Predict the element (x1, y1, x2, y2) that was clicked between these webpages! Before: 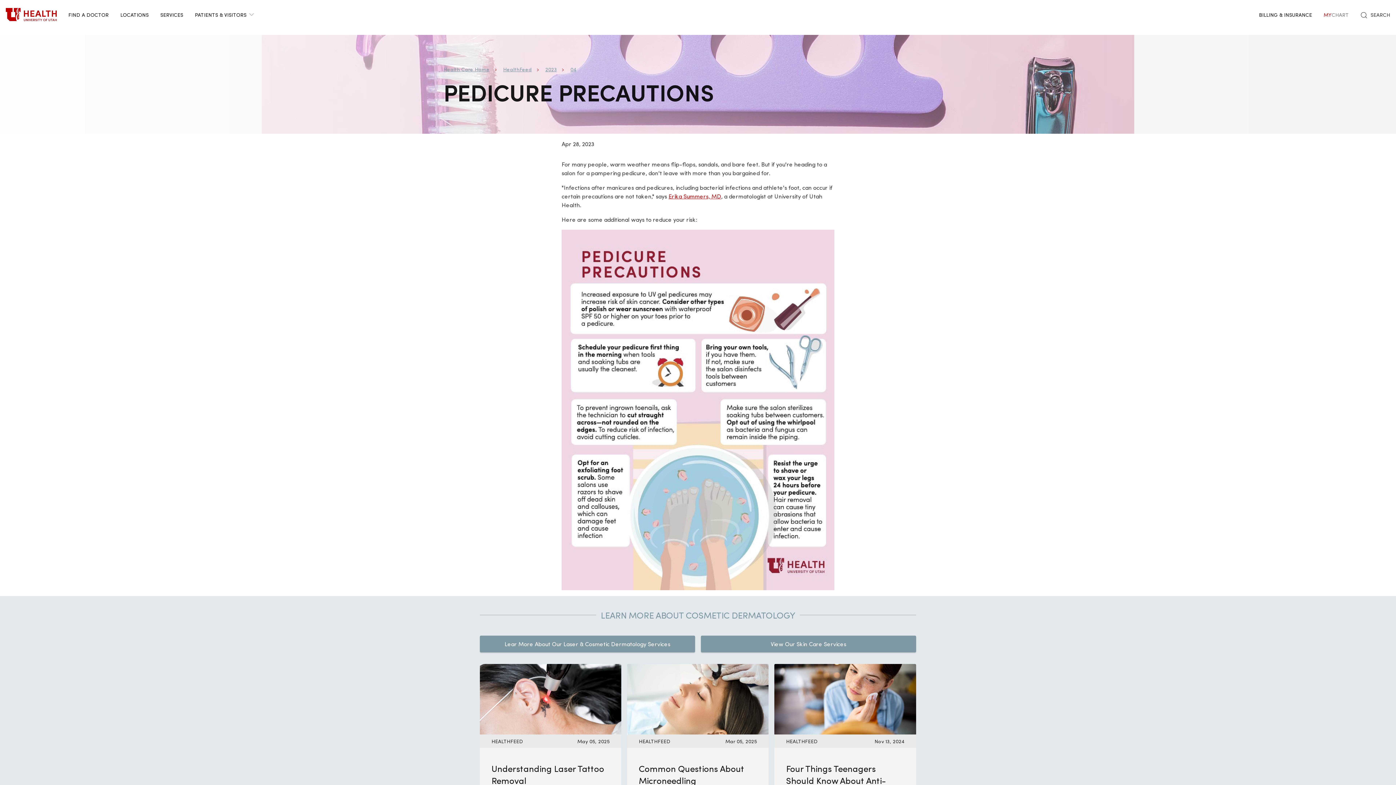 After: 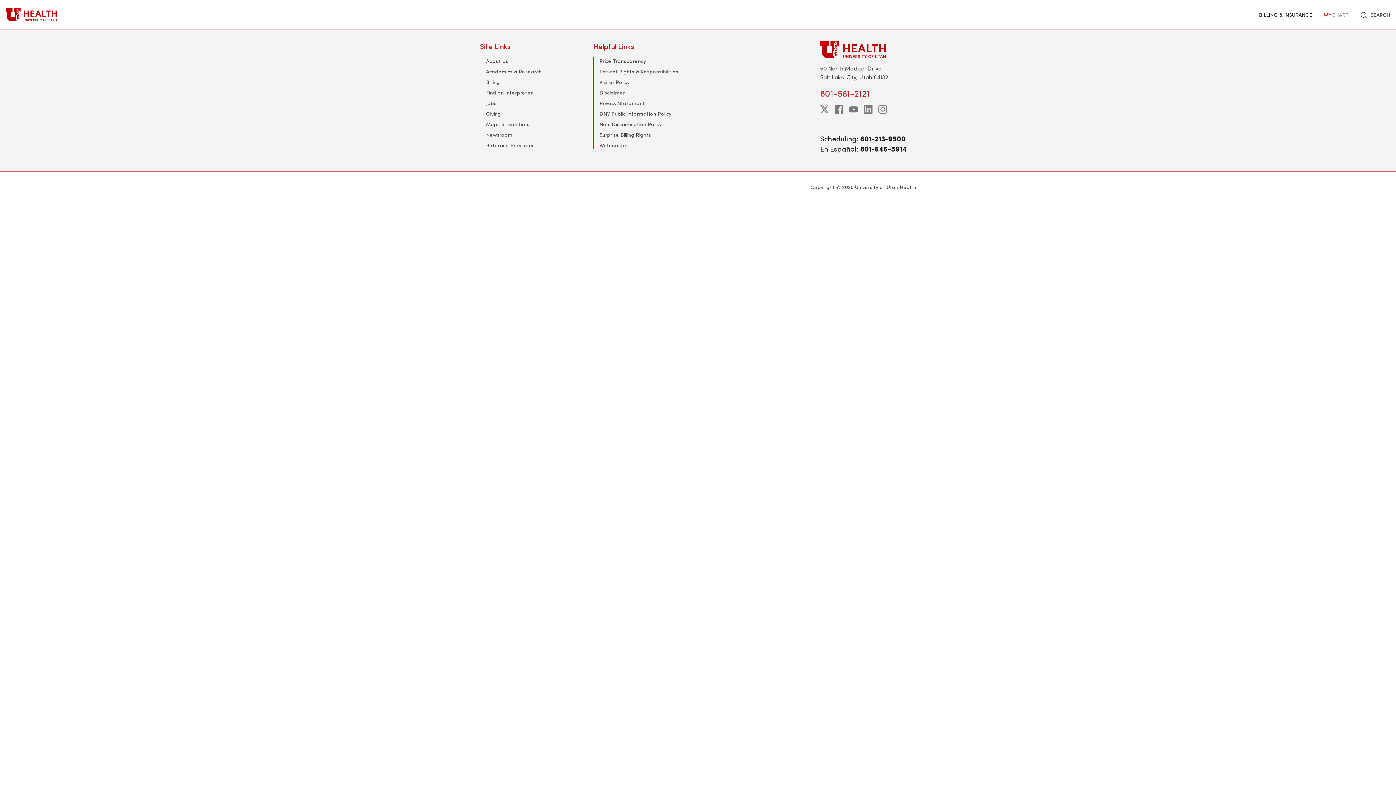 Action: bbox: (62, 0, 114, 29) label: FIND A DOCTOR